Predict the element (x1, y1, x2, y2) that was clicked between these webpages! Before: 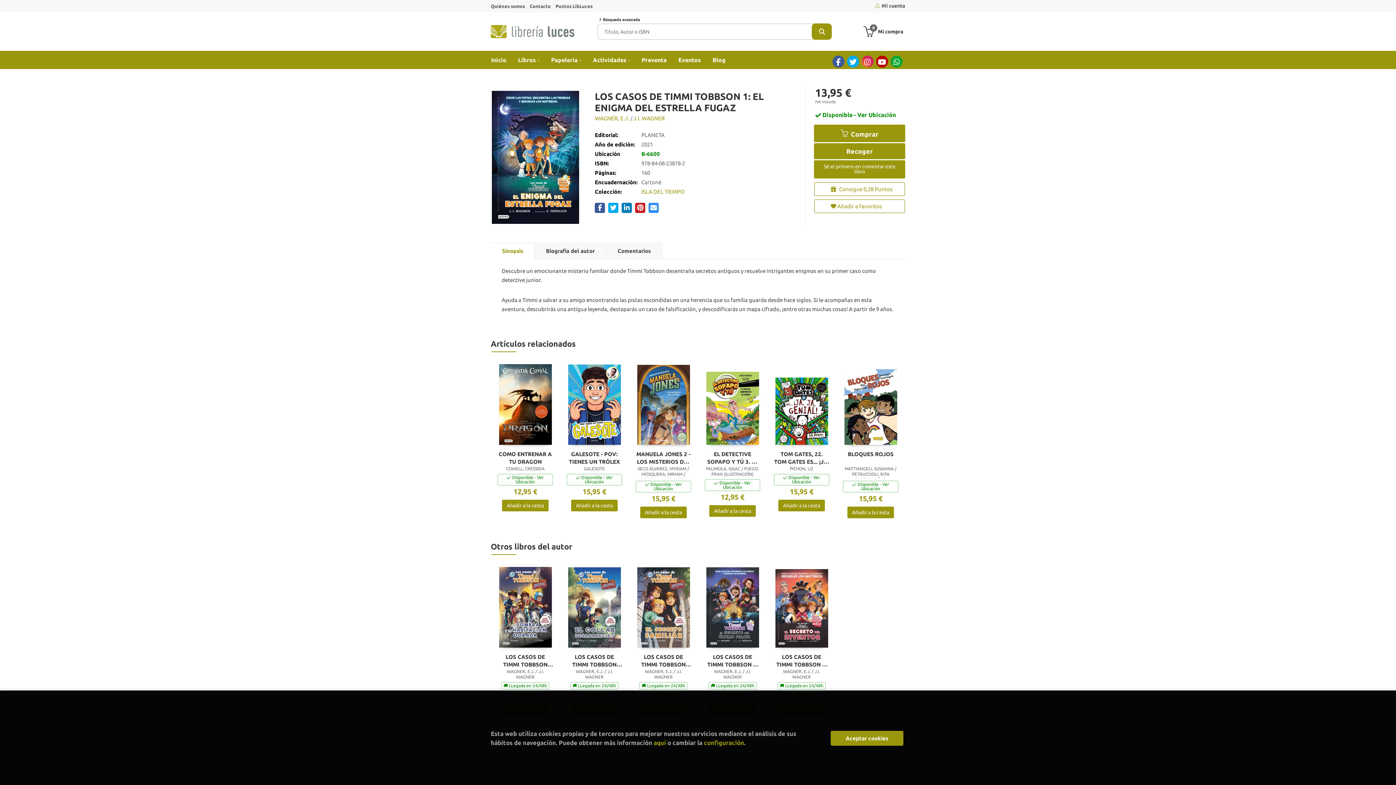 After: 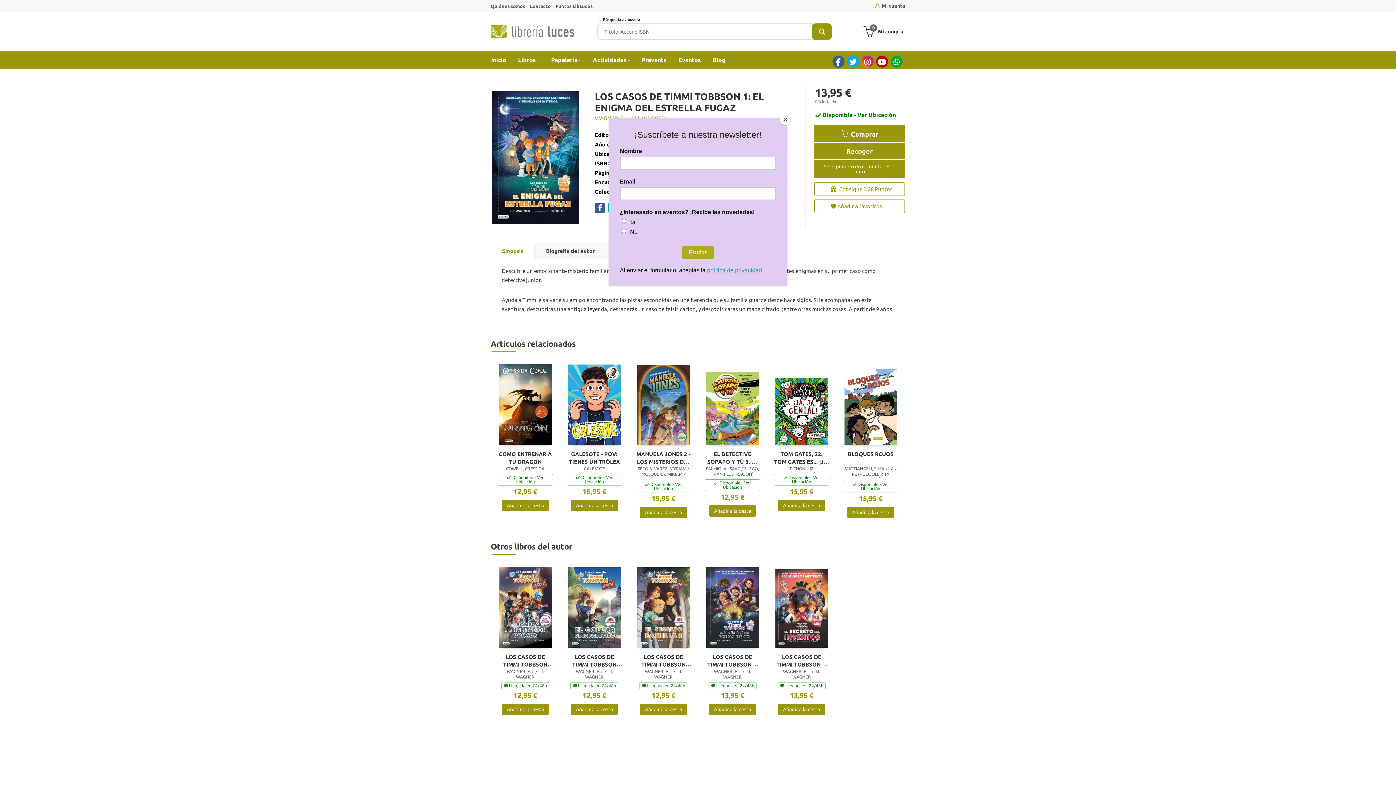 Action: label: Close bbox: (830, 731, 903, 746)